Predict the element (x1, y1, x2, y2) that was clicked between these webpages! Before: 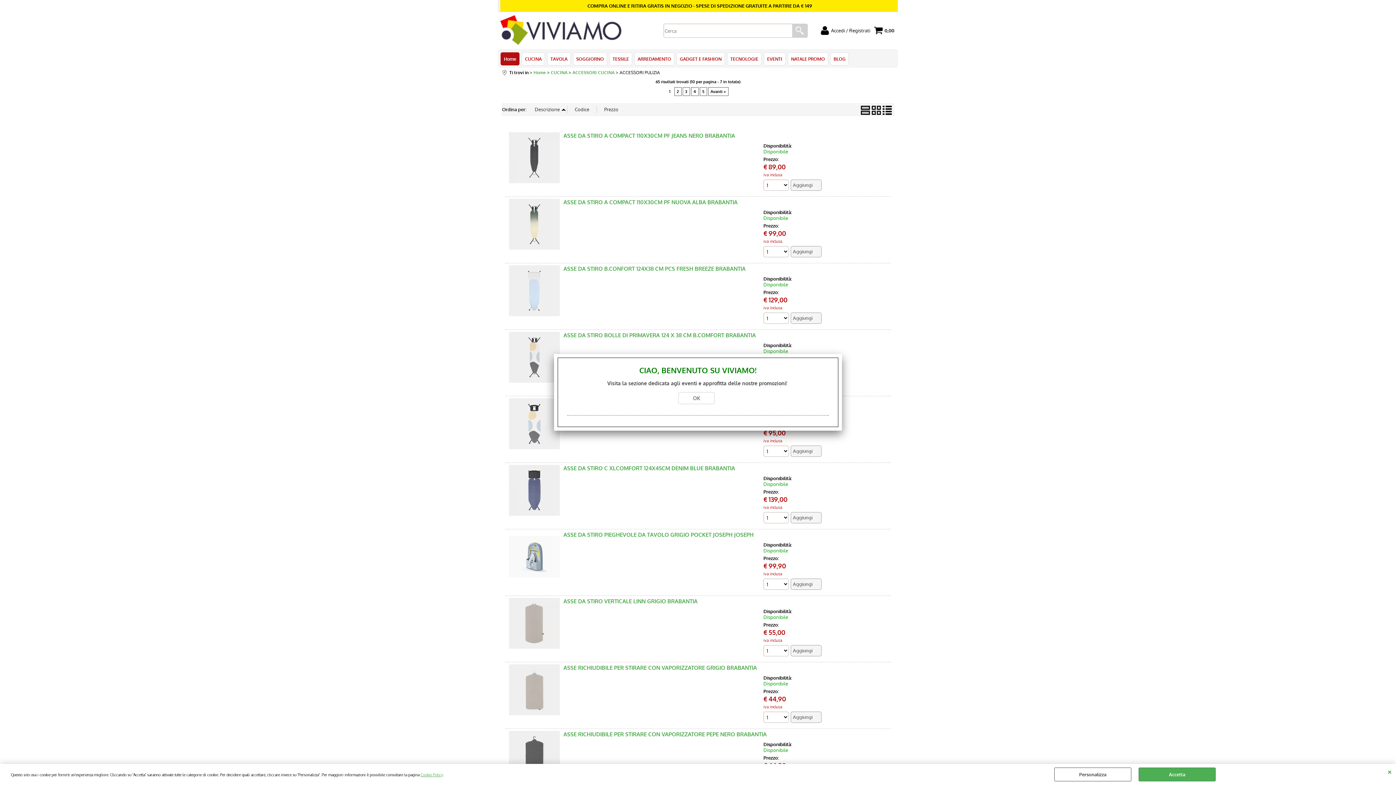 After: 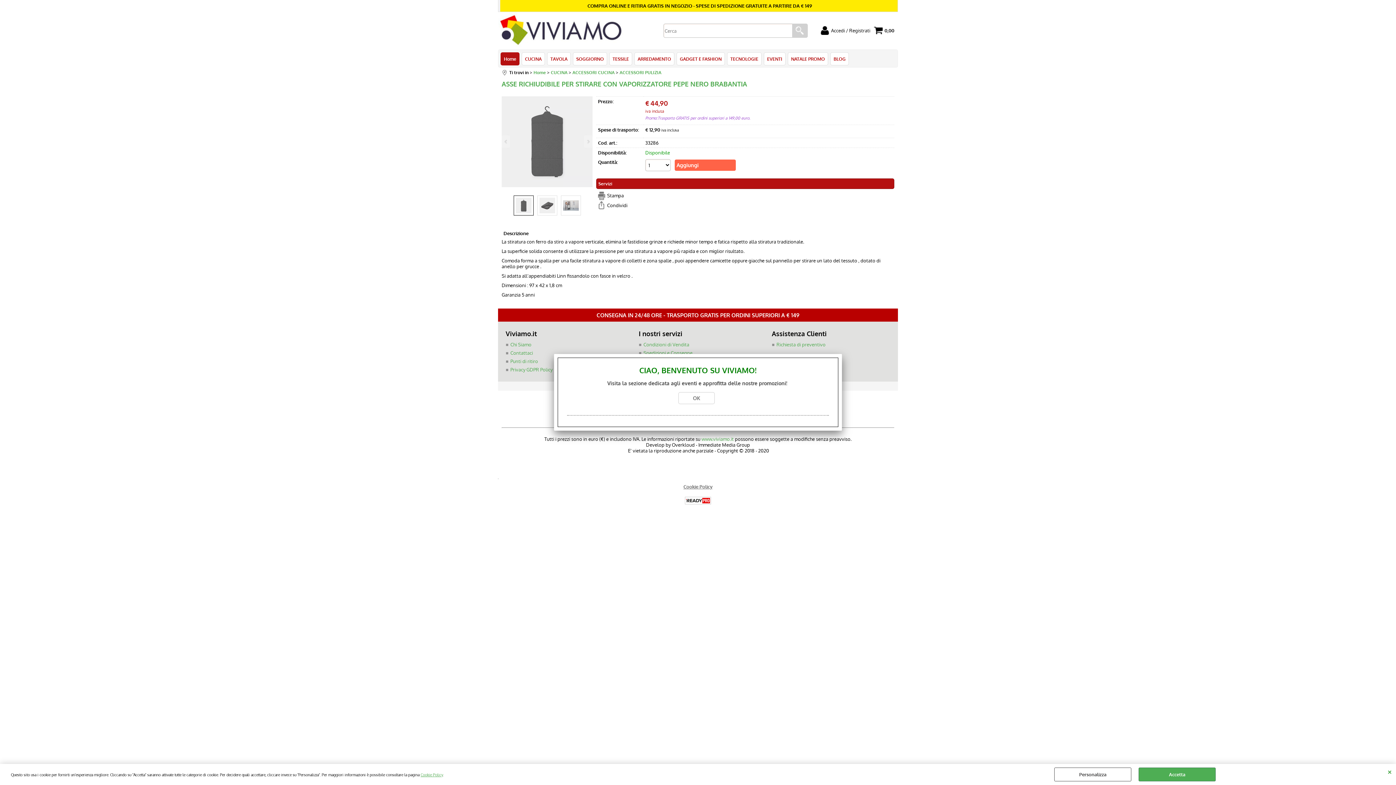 Action: bbox: (505, 731, 563, 783)